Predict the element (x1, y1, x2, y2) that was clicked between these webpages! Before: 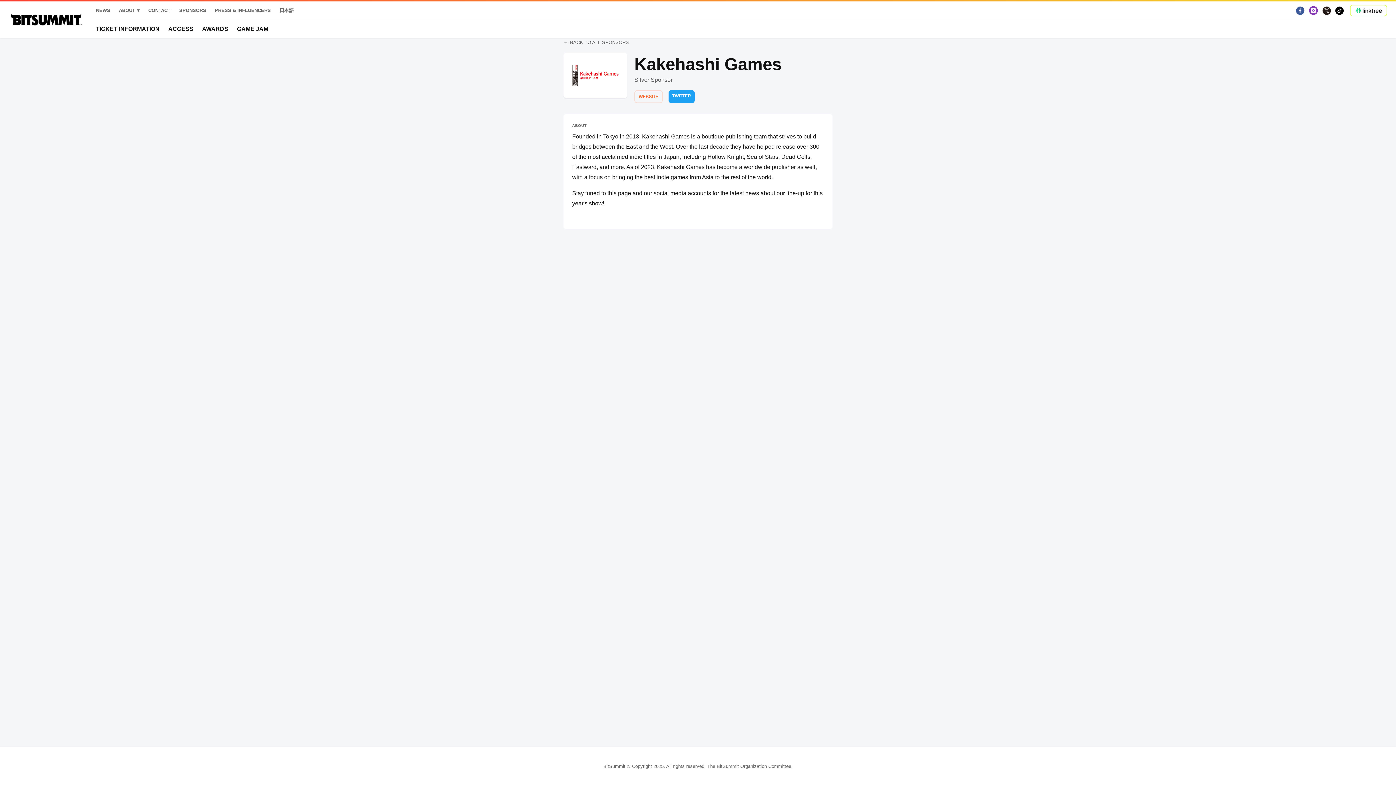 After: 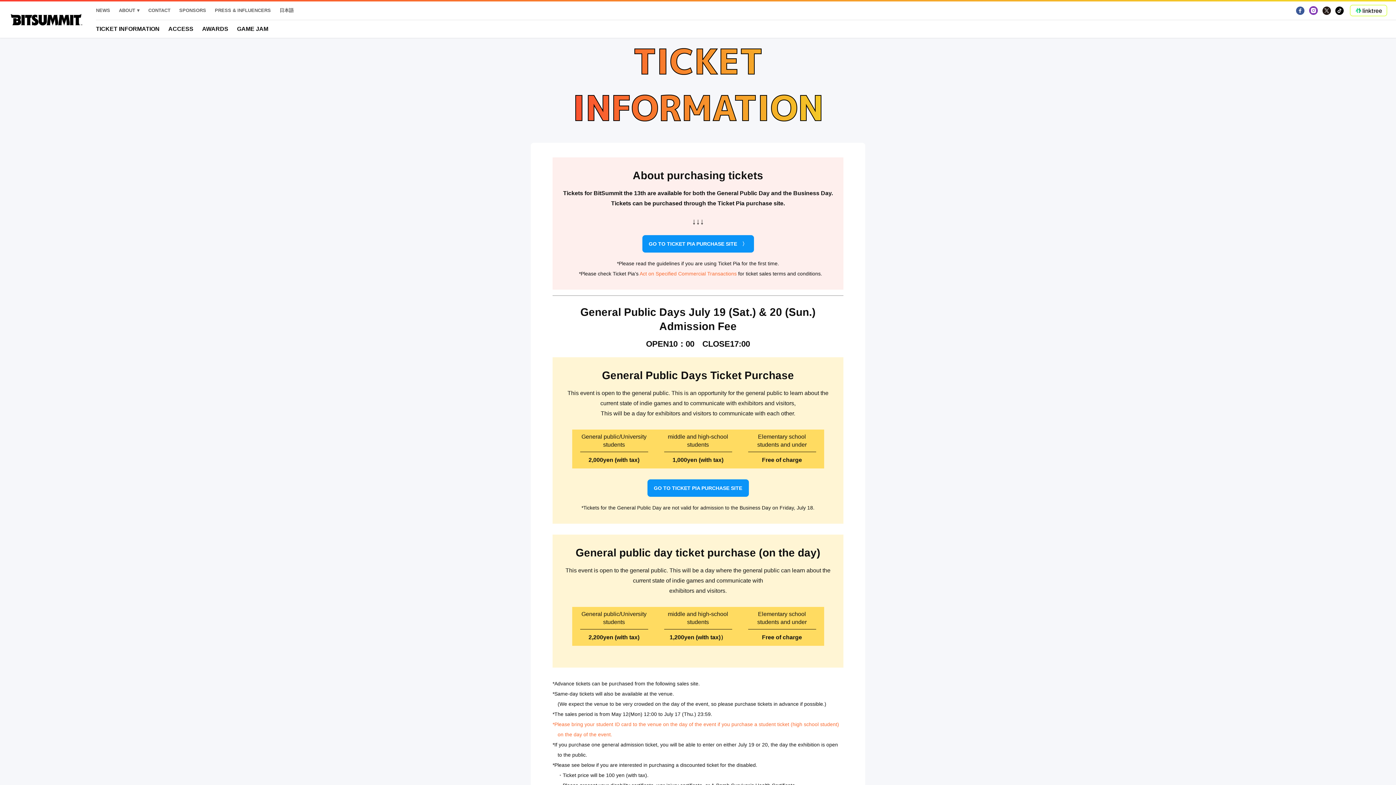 Action: bbox: (96, 24, 159, 33) label: TICKET INFORMATION